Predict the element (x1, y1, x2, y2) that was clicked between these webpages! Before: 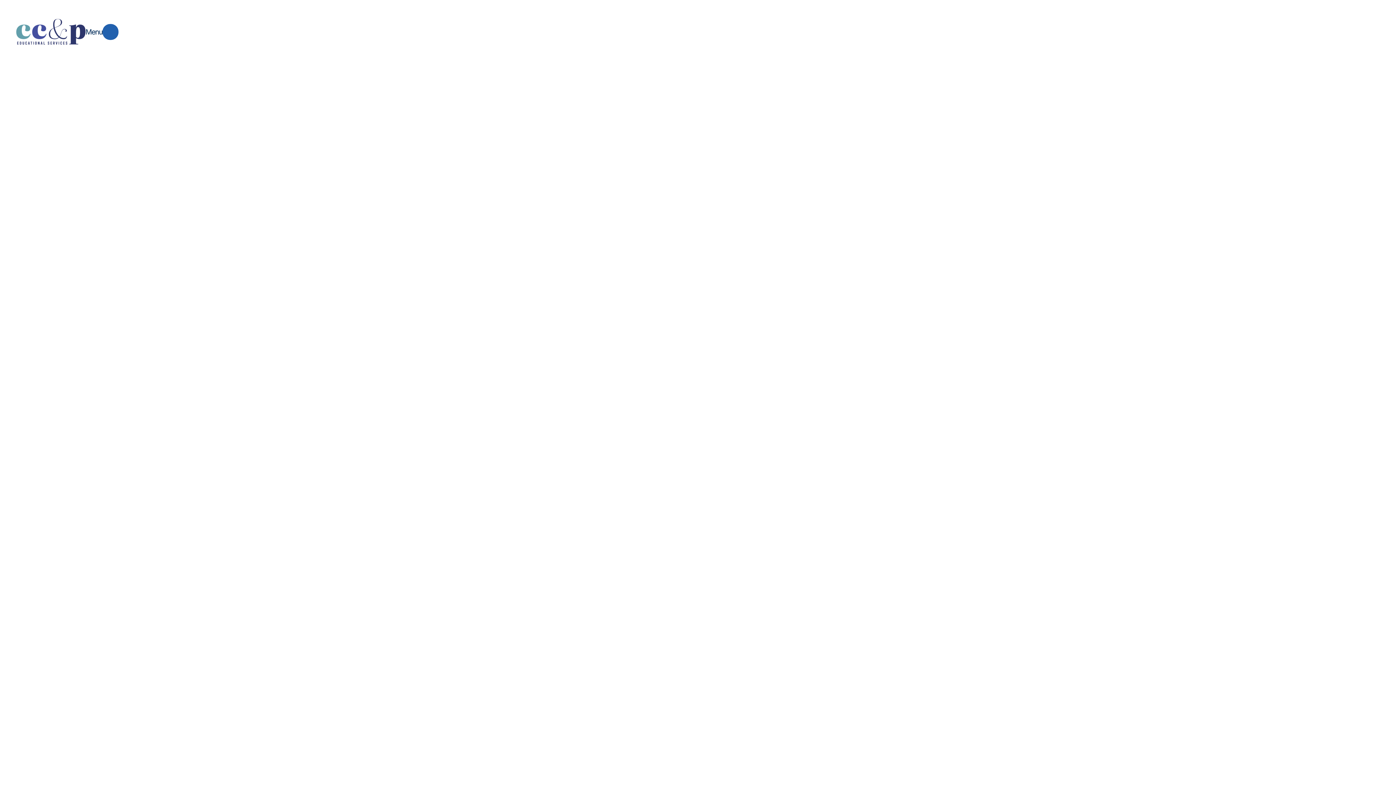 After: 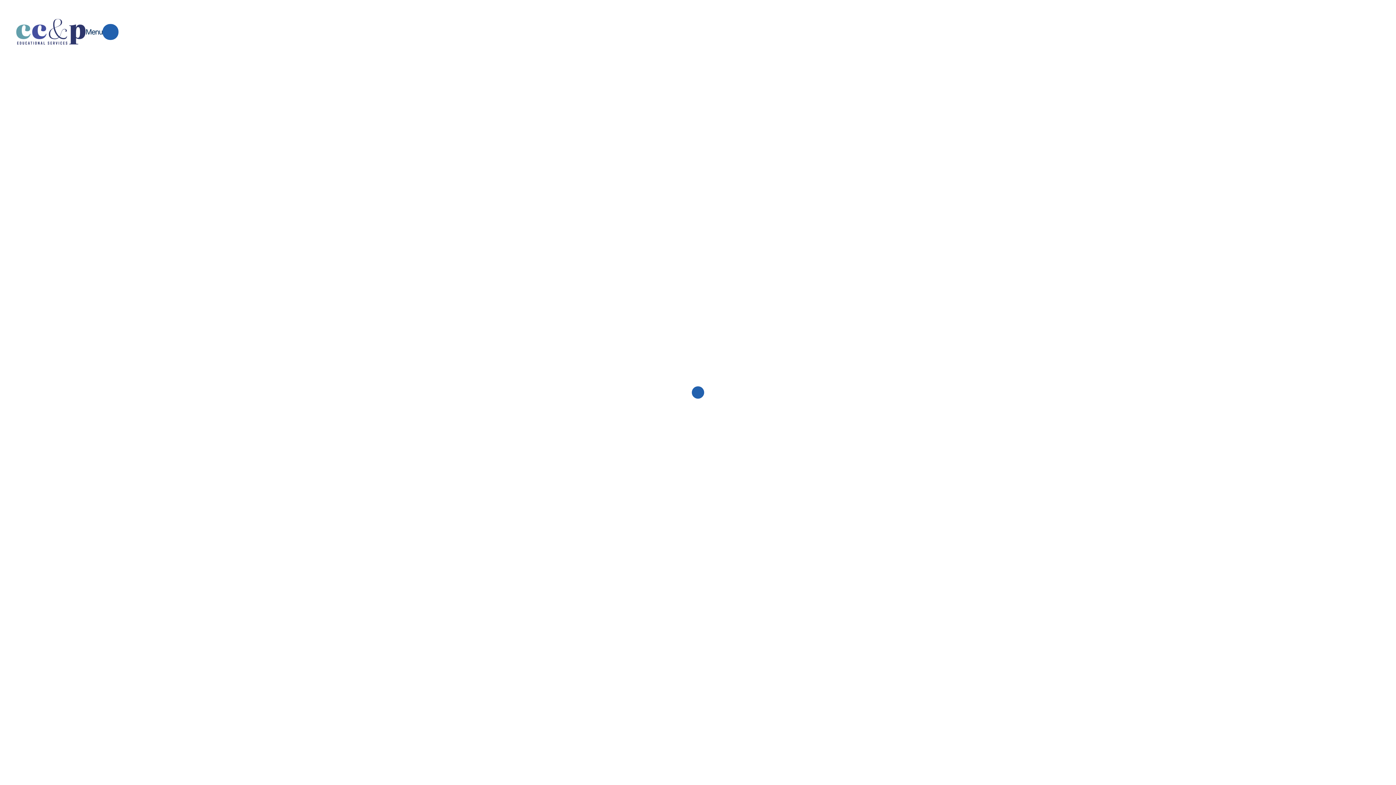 Action: bbox: (841, 261, 897, 265)